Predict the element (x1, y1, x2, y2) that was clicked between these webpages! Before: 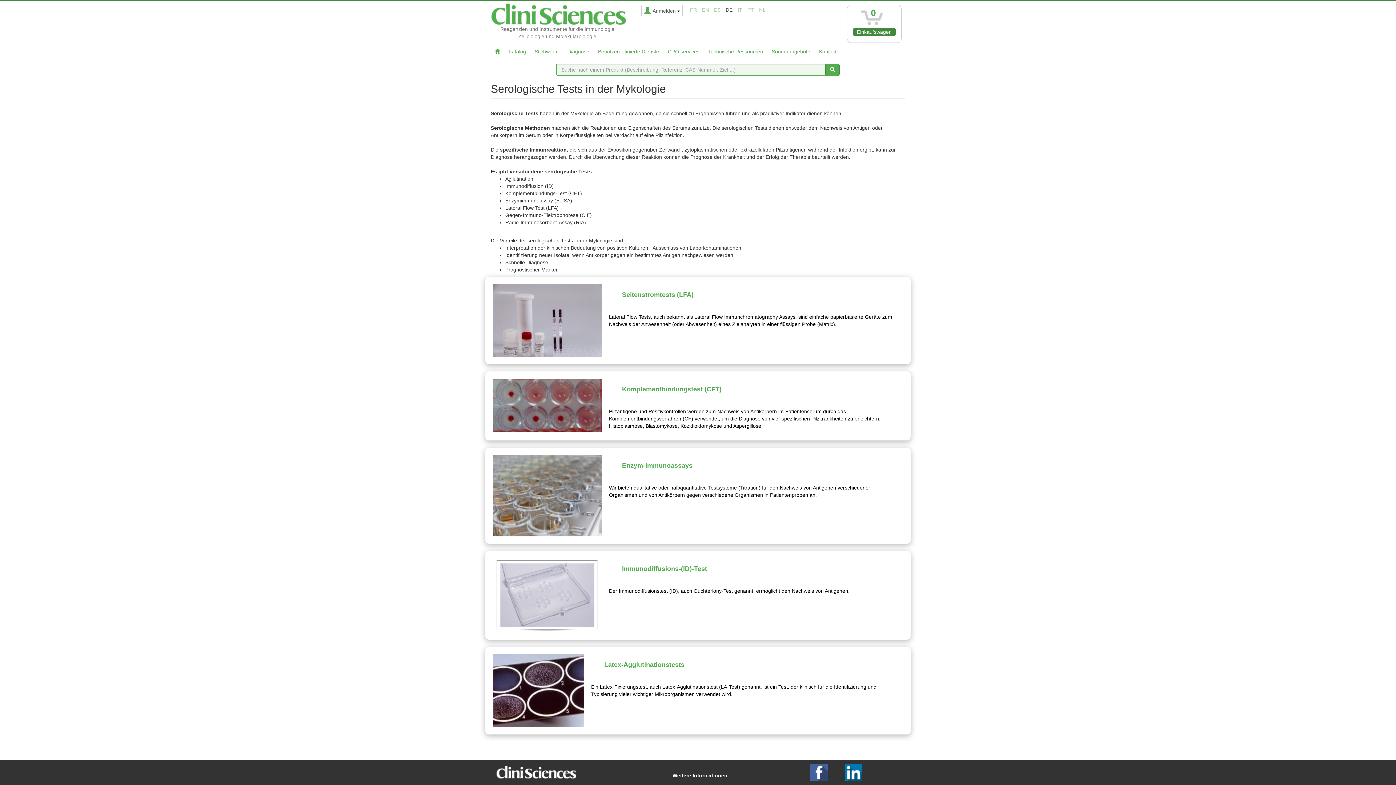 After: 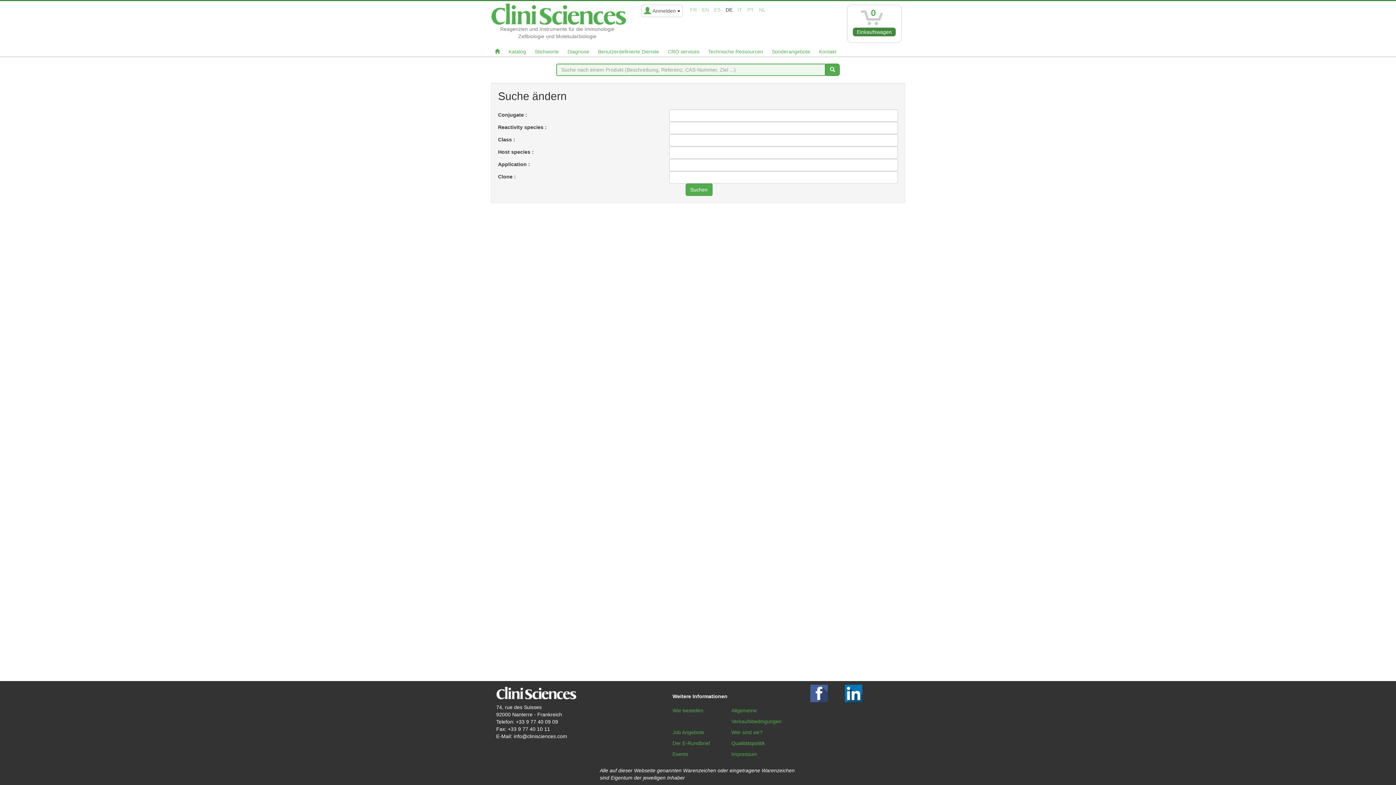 Action: bbox: (825, 63, 840, 76)